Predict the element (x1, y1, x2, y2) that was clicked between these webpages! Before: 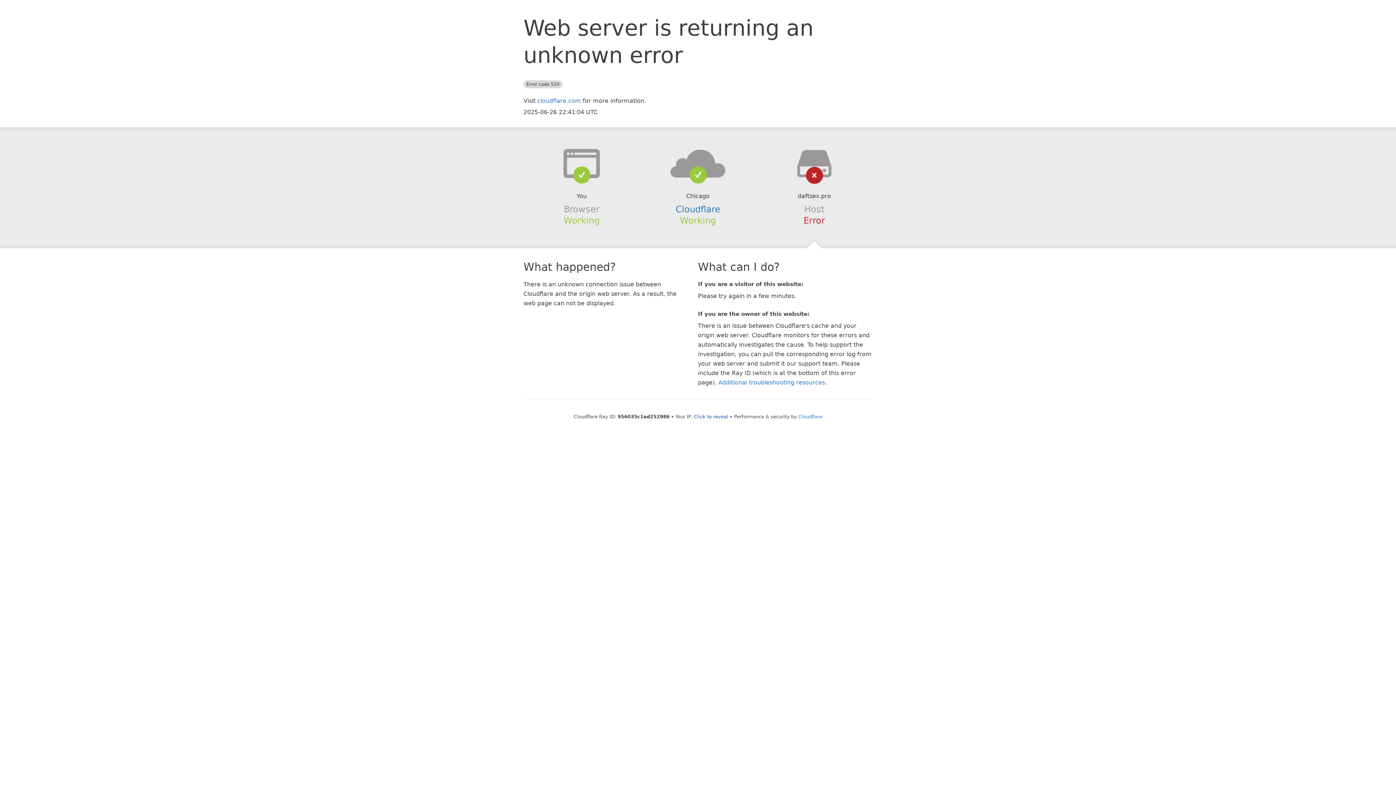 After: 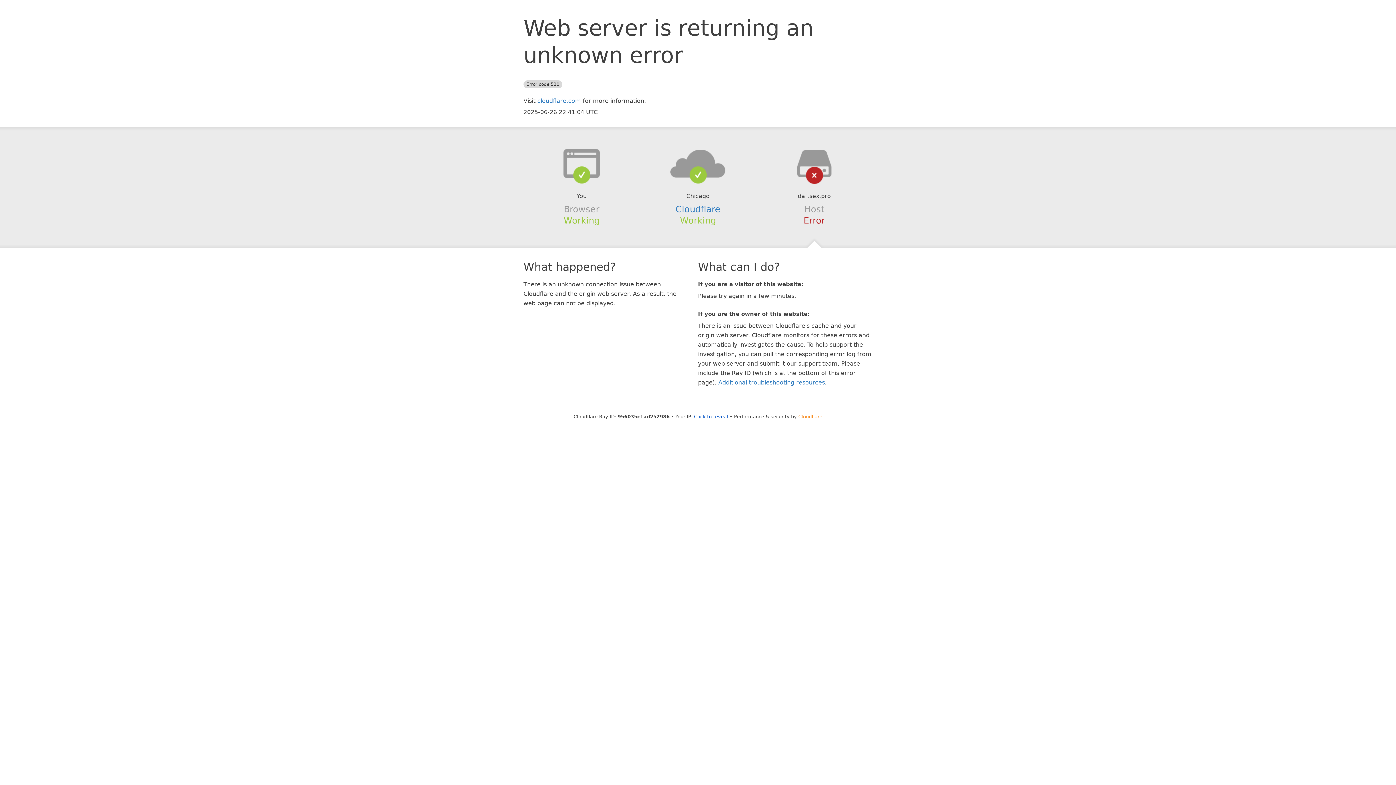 Action: label: Cloudflare bbox: (798, 414, 822, 419)